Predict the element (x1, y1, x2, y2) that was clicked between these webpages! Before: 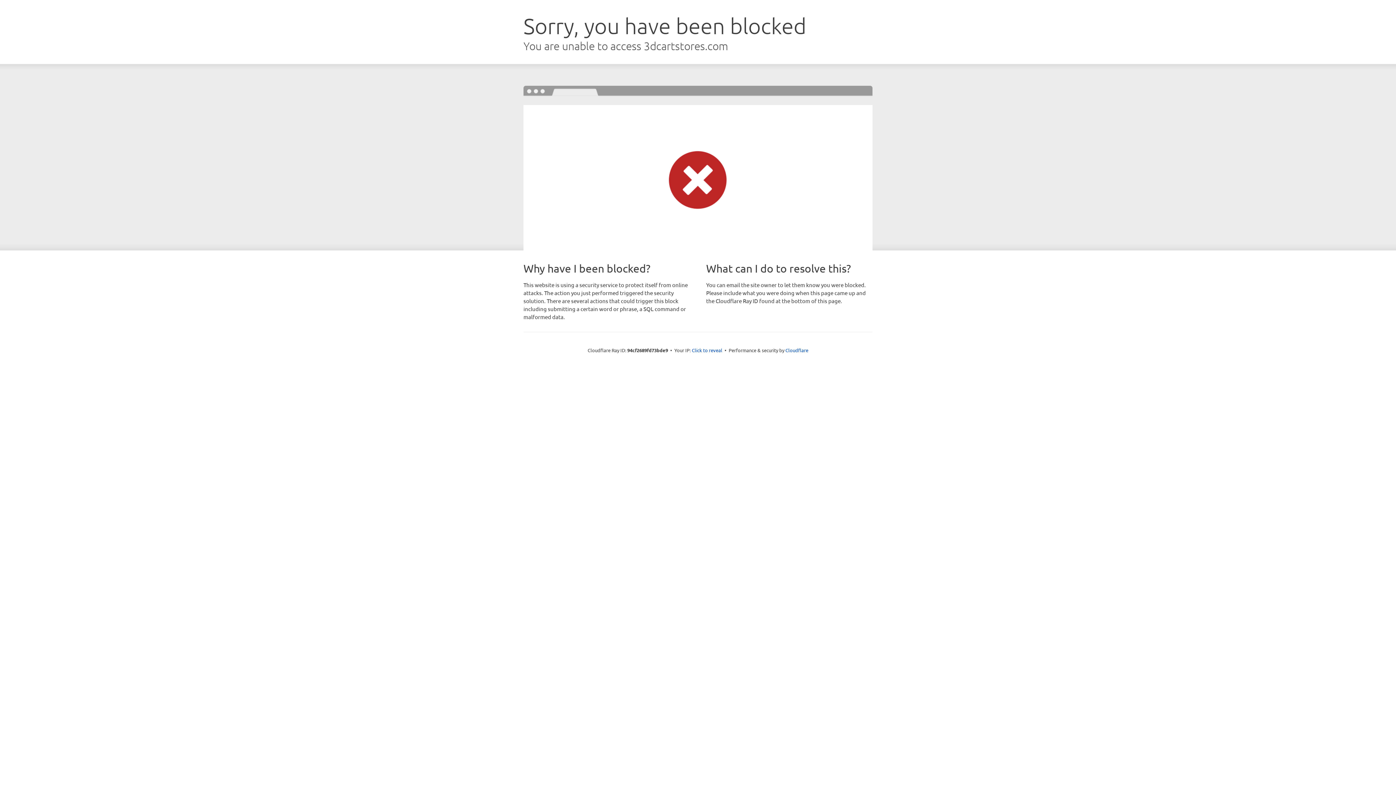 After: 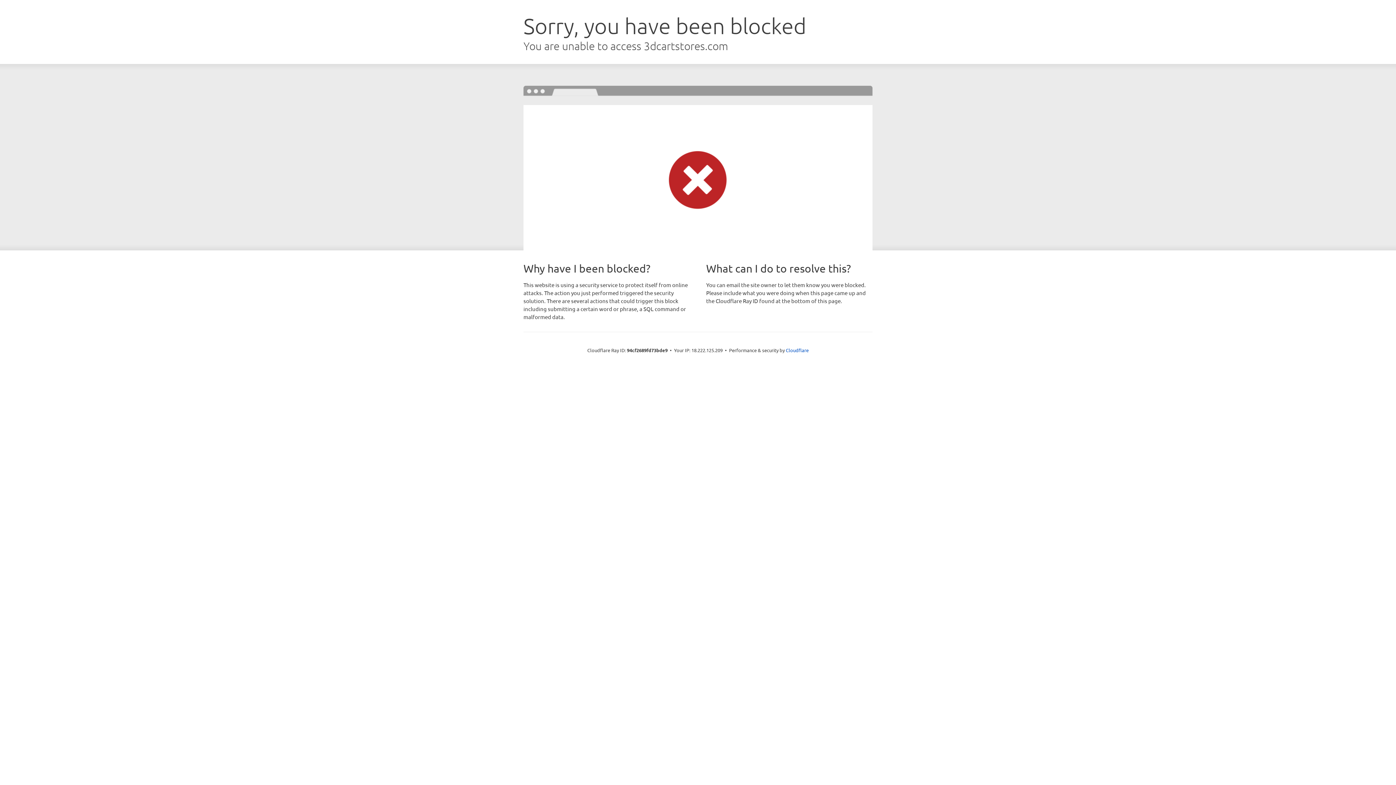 Action: label: Click to reveal bbox: (692, 346, 722, 353)